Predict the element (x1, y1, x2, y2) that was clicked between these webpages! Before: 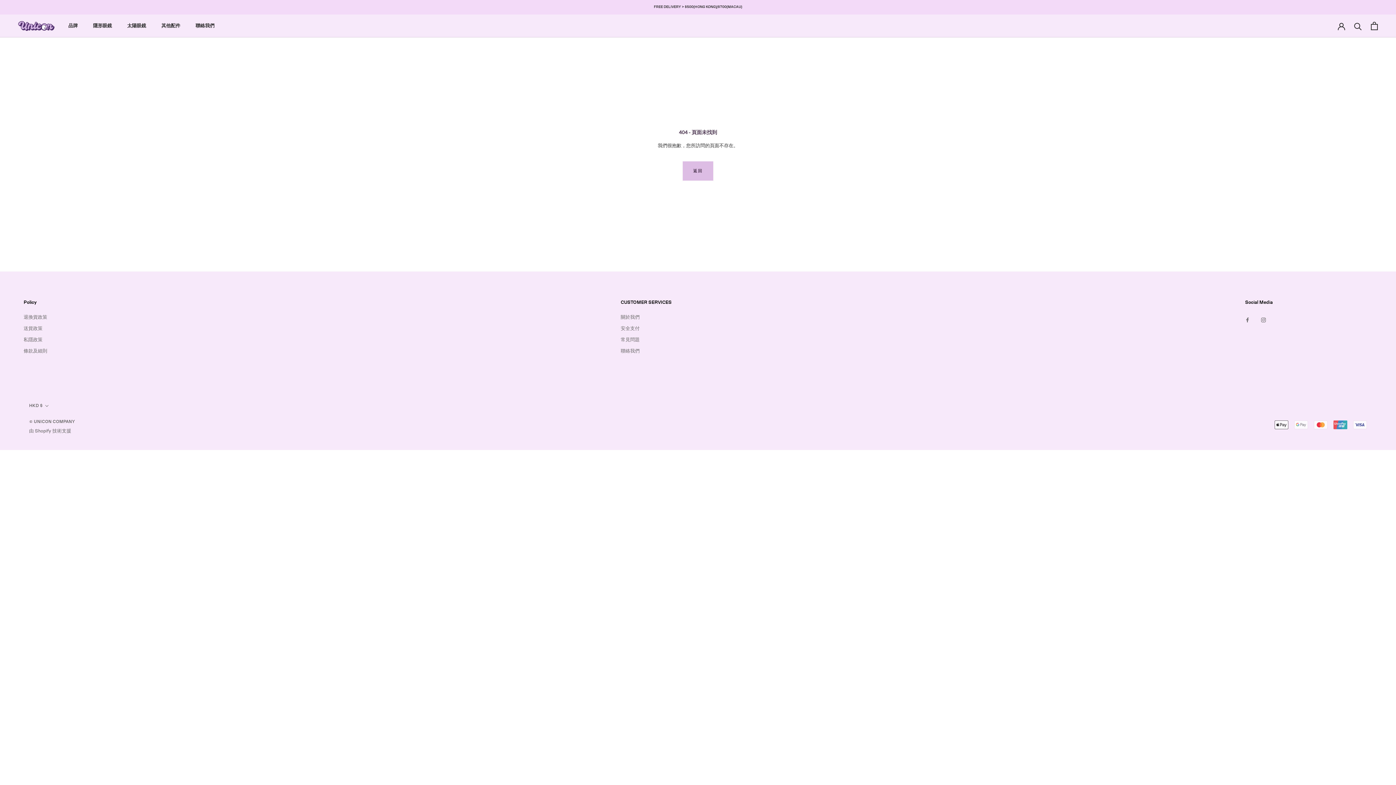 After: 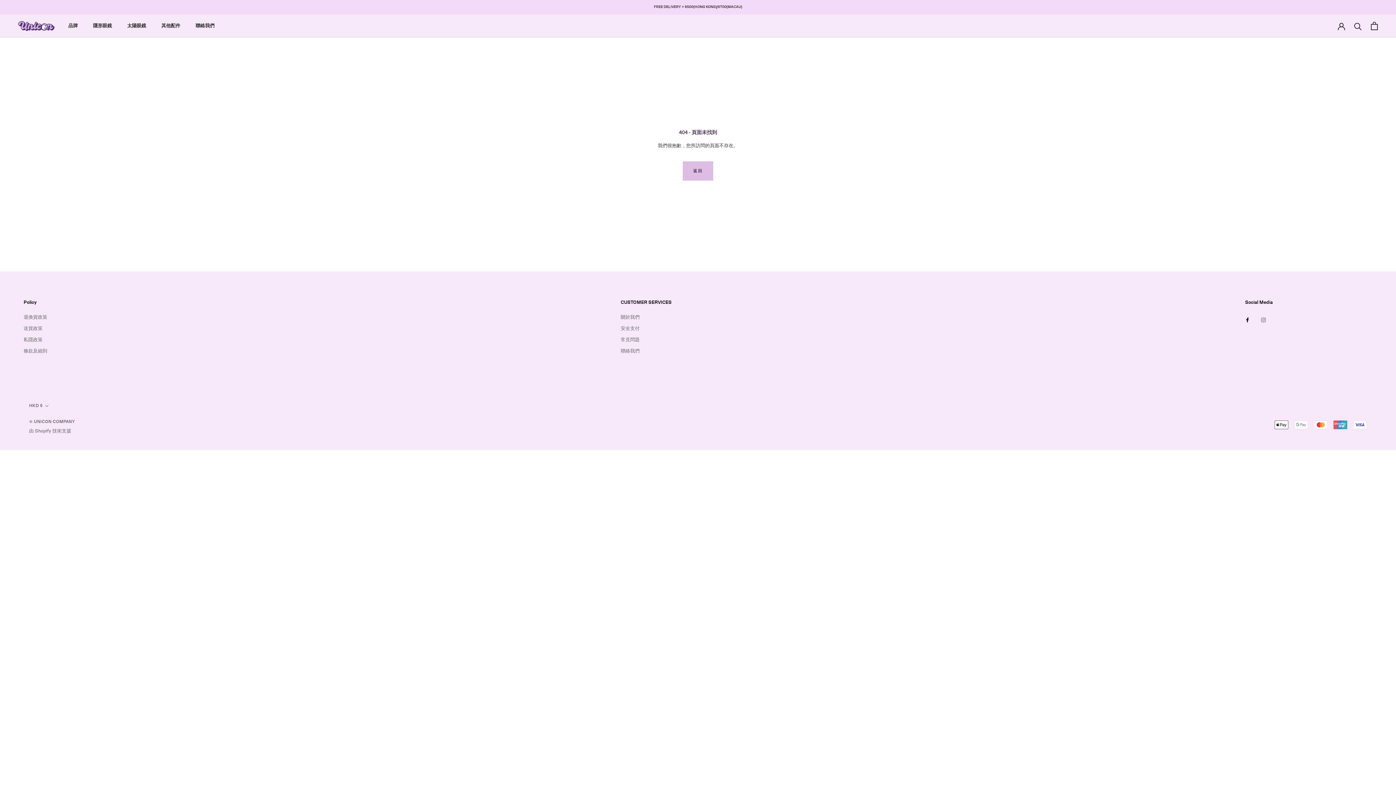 Action: label: Facebook bbox: (1245, 315, 1250, 323)